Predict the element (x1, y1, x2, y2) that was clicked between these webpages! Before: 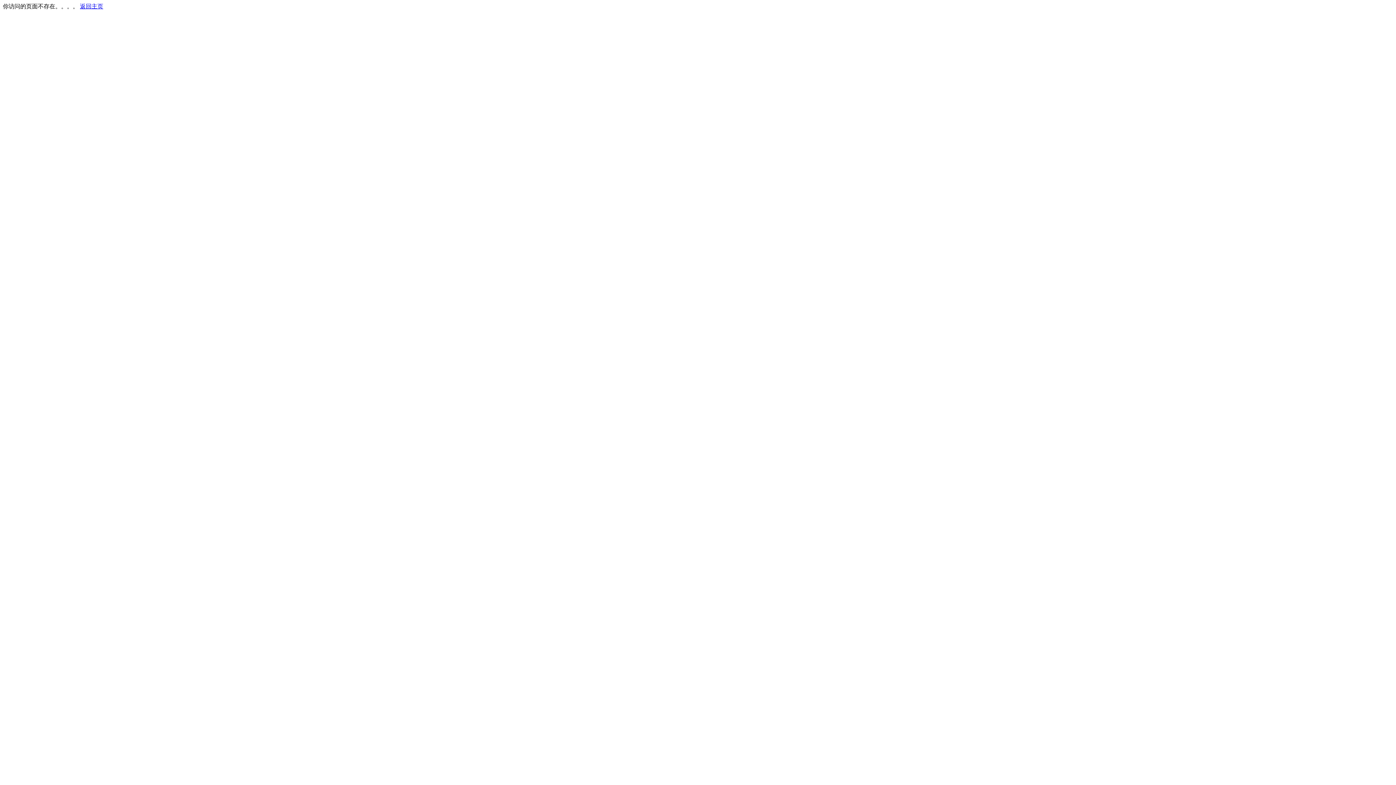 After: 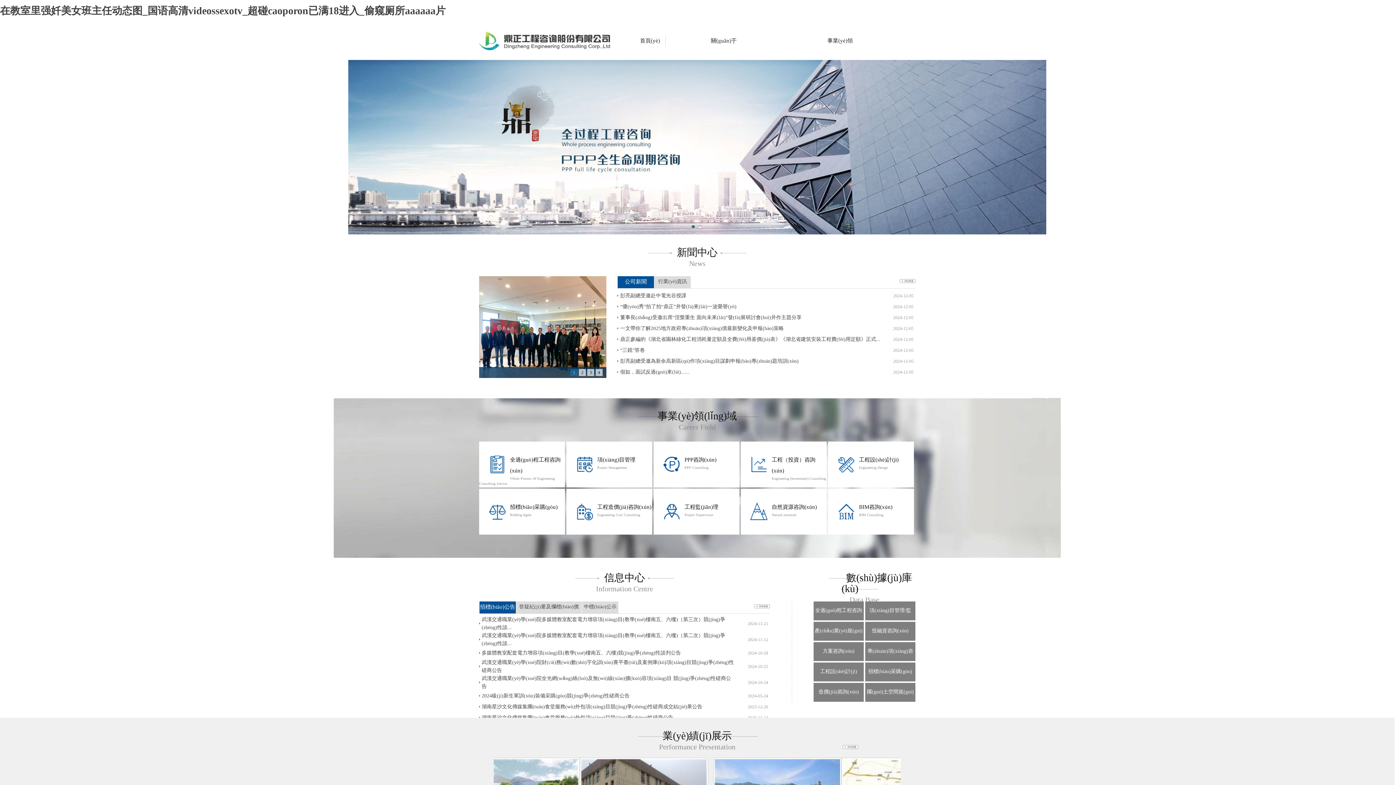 Action: bbox: (80, 3, 103, 9) label: 返回主页